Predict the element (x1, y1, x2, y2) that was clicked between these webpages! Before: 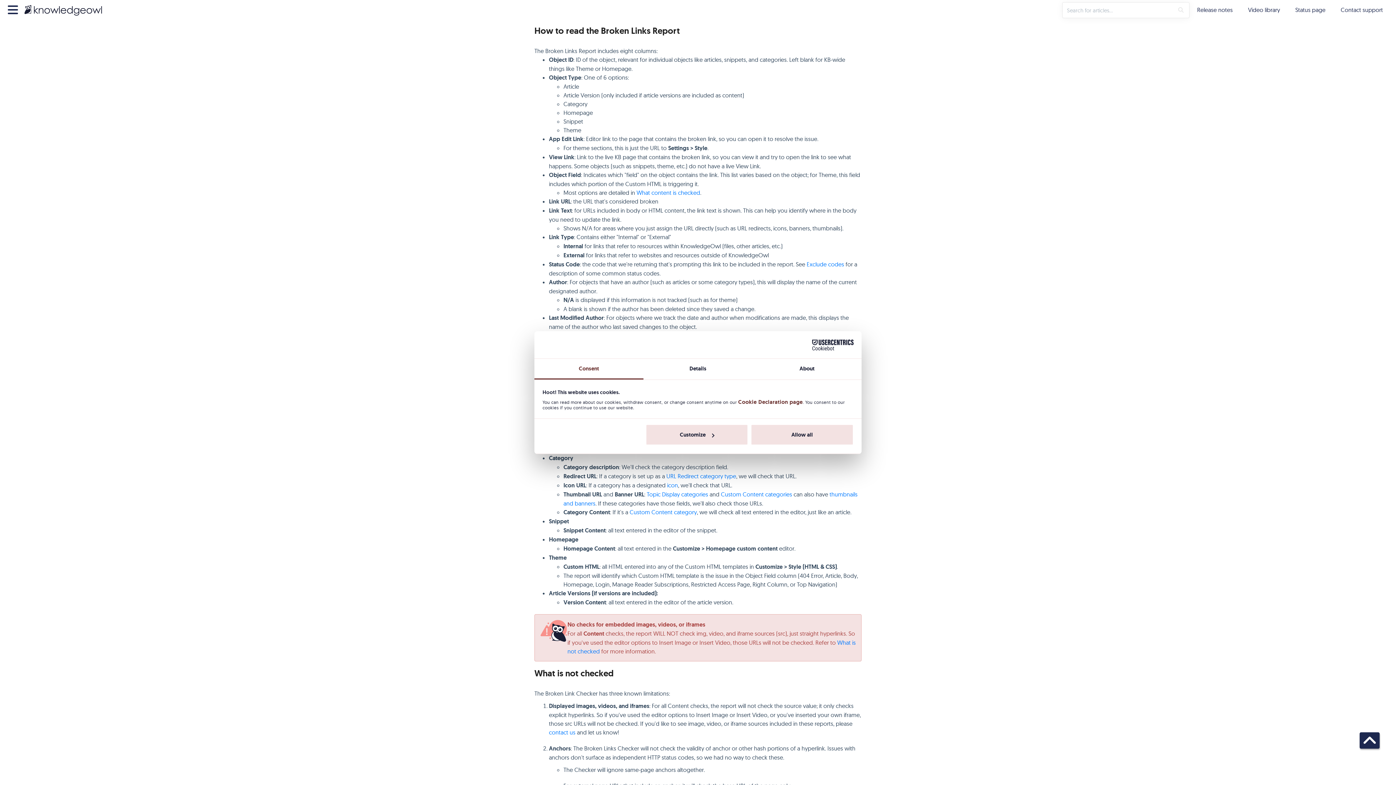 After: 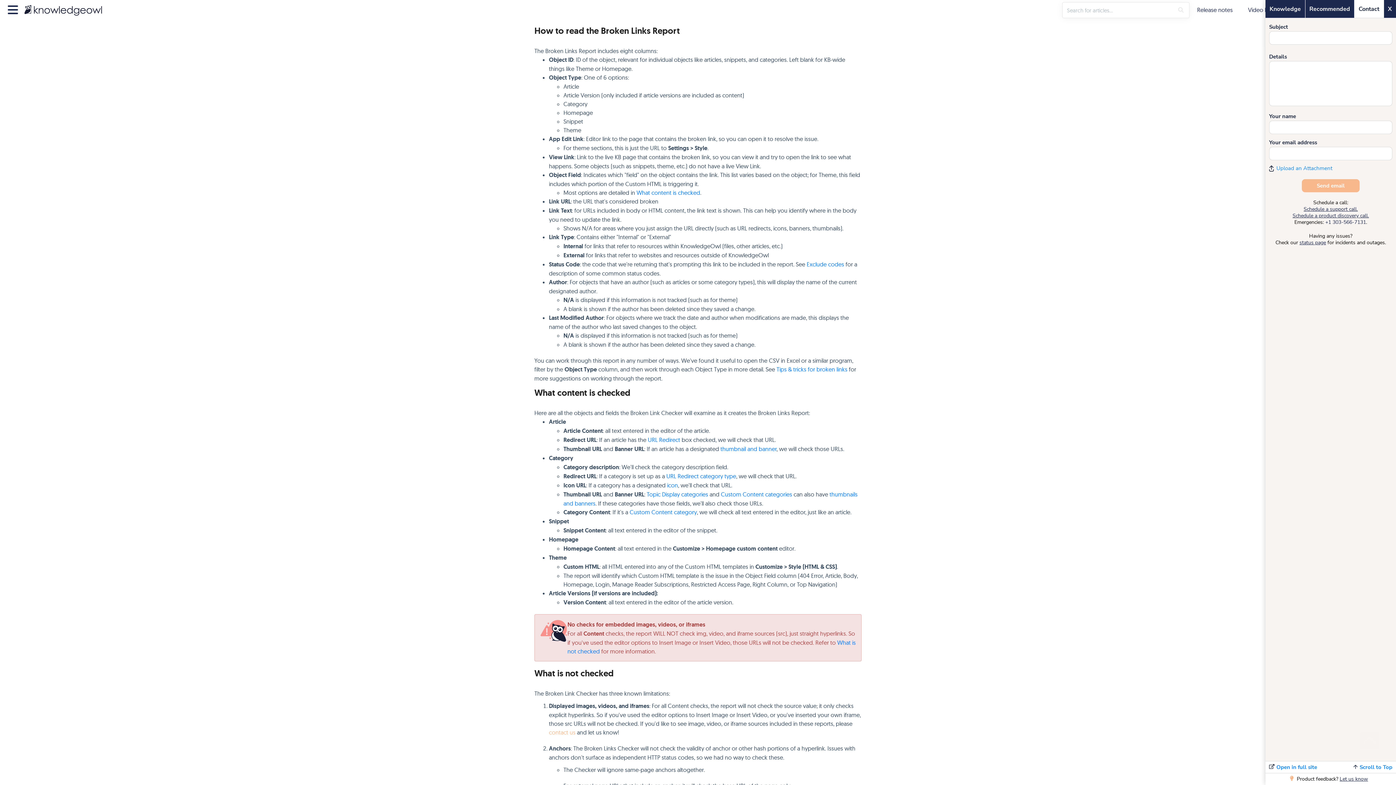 Action: bbox: (549, 729, 575, 736) label: contact us